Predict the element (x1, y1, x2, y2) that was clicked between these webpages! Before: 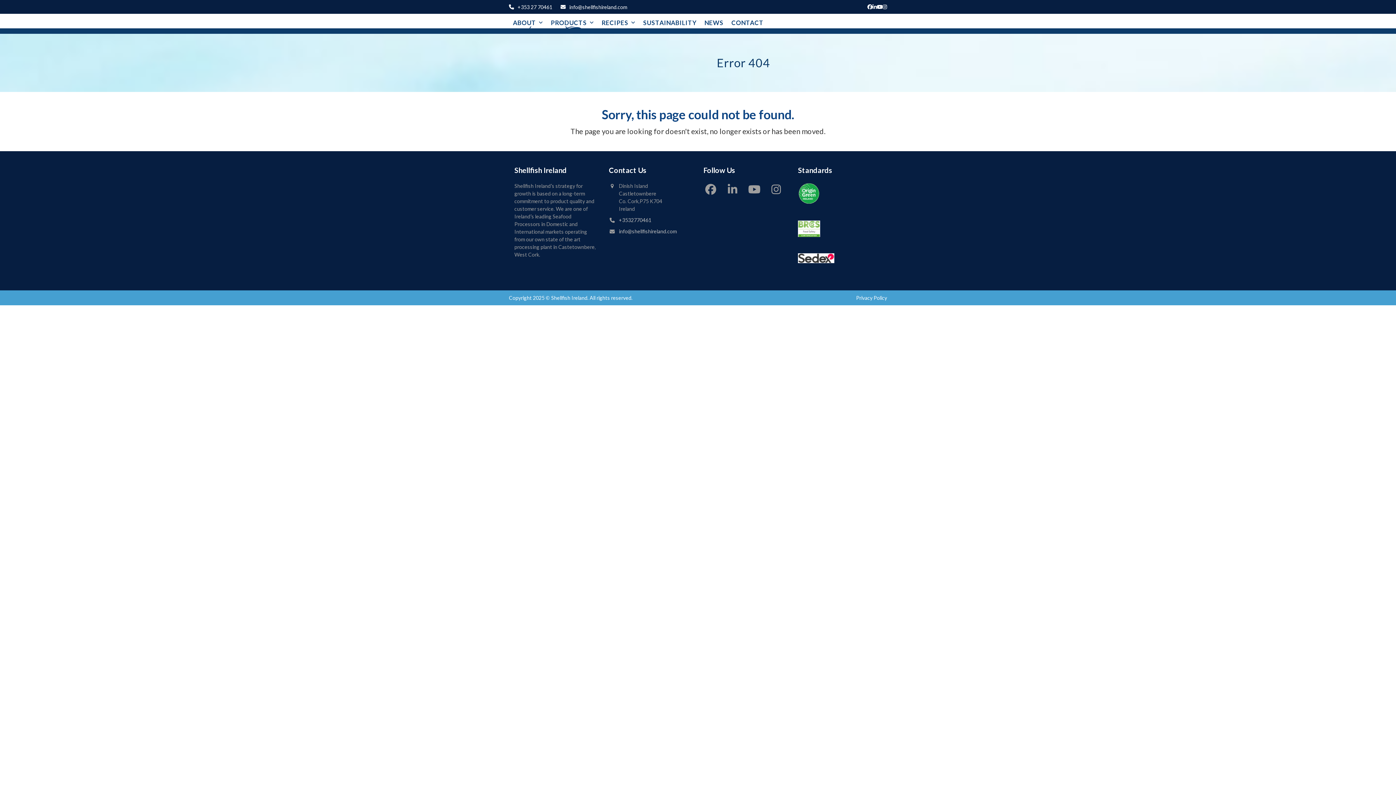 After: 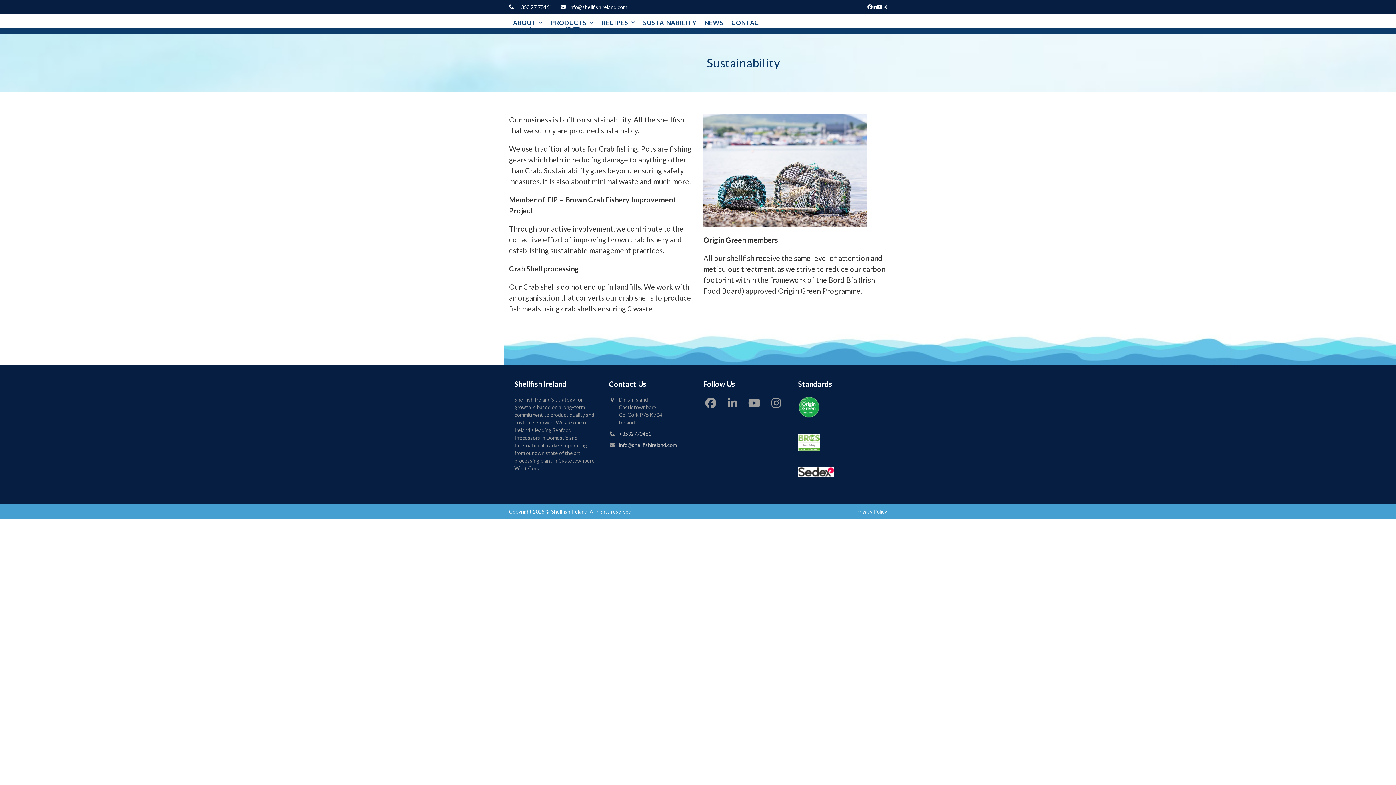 Action: bbox: (639, 15, 700, 26) label: SUSTAINABILITY